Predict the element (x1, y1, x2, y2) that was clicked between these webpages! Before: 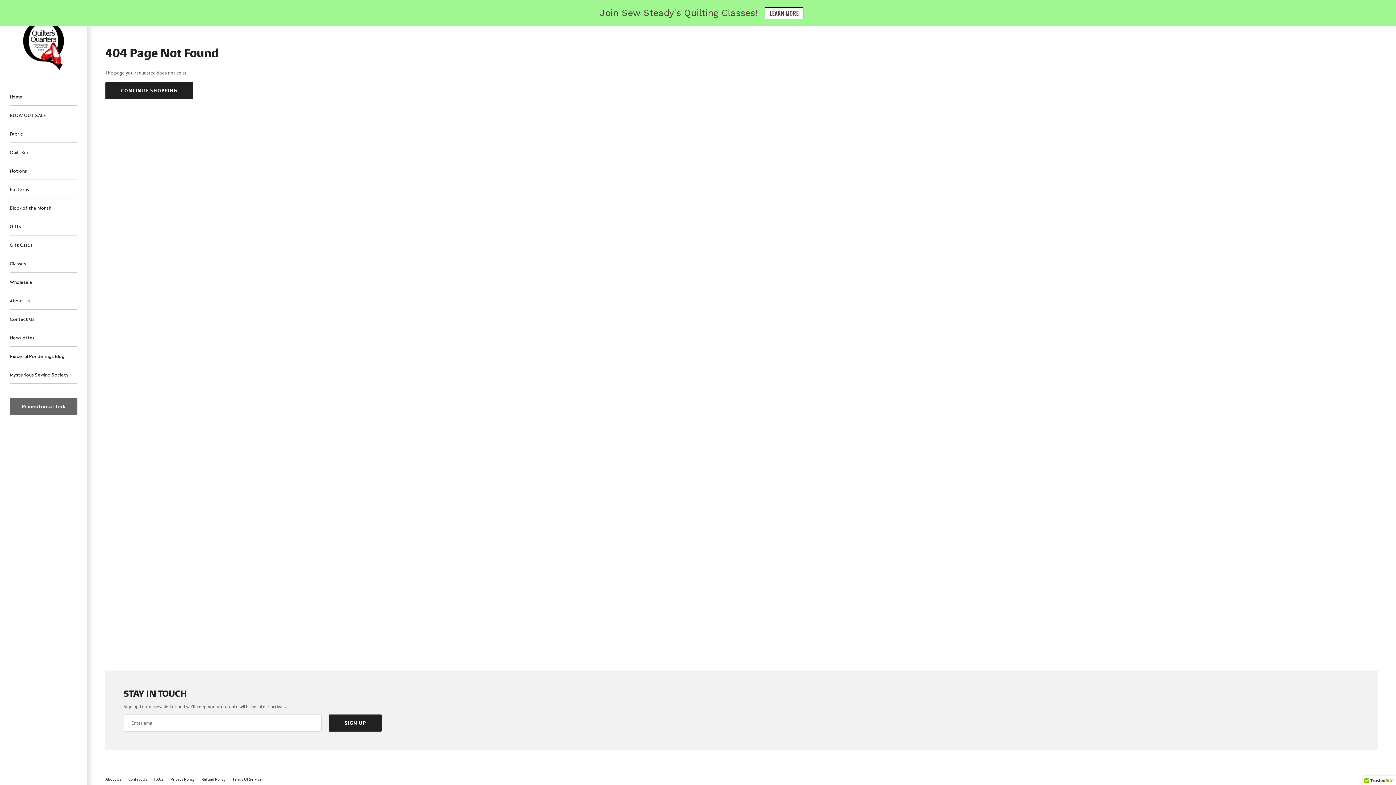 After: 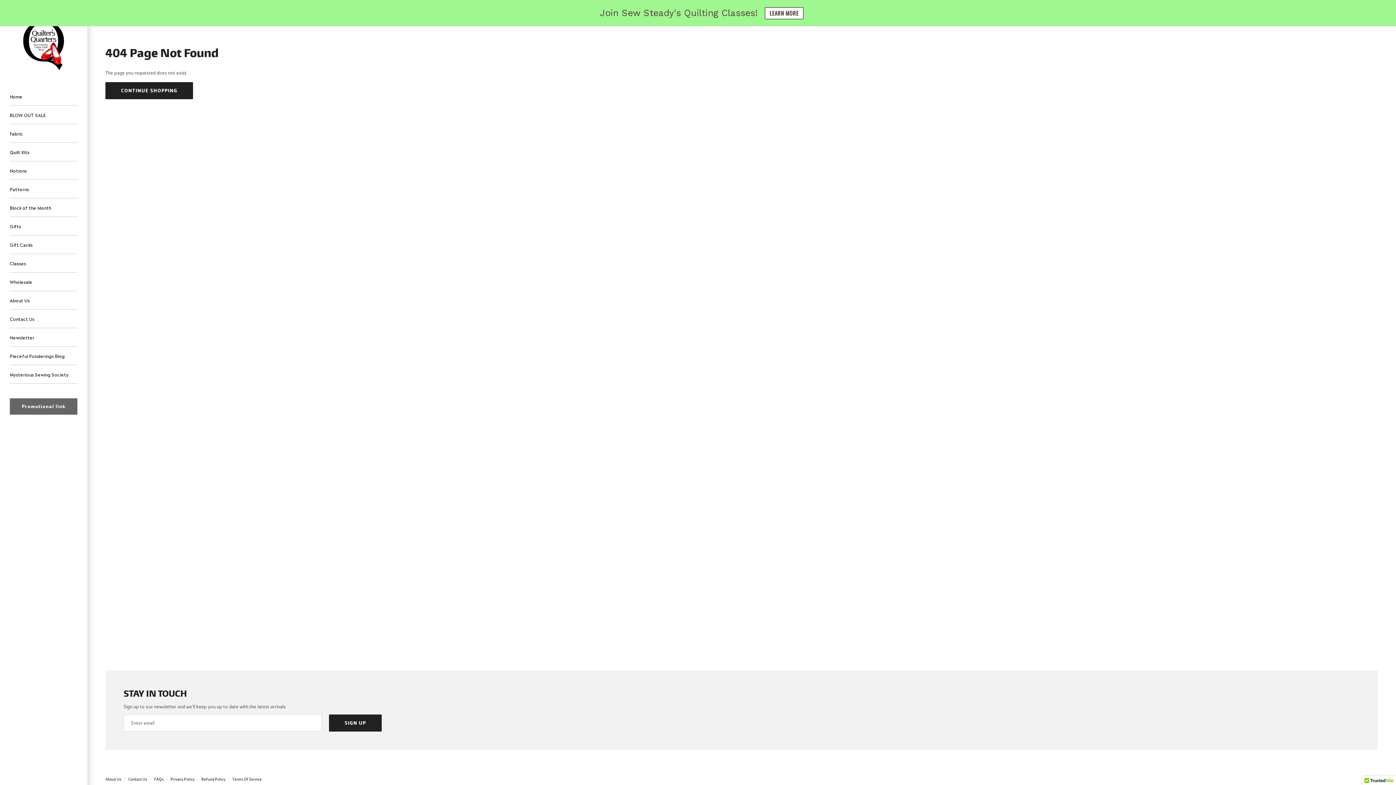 Action: label: Promotional link bbox: (9, 398, 77, 414)